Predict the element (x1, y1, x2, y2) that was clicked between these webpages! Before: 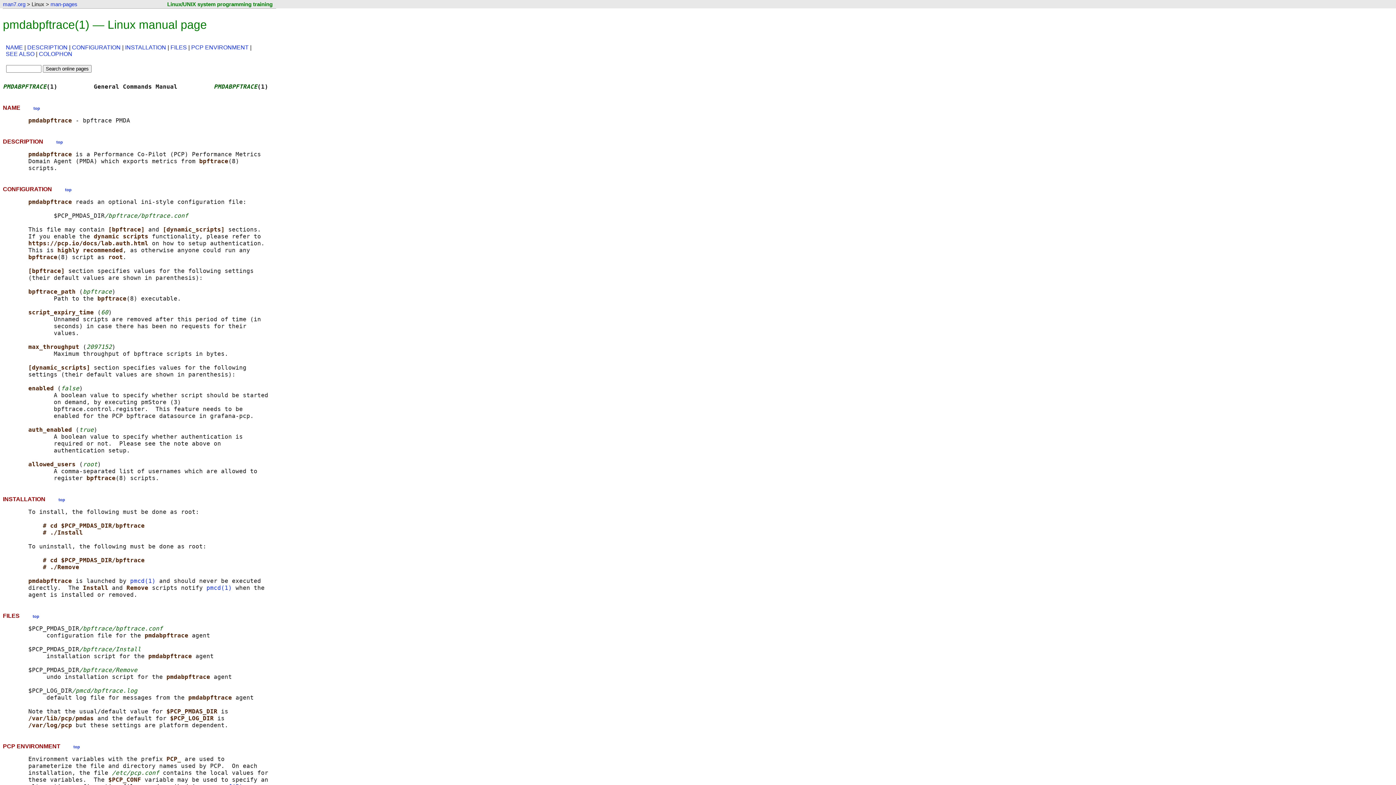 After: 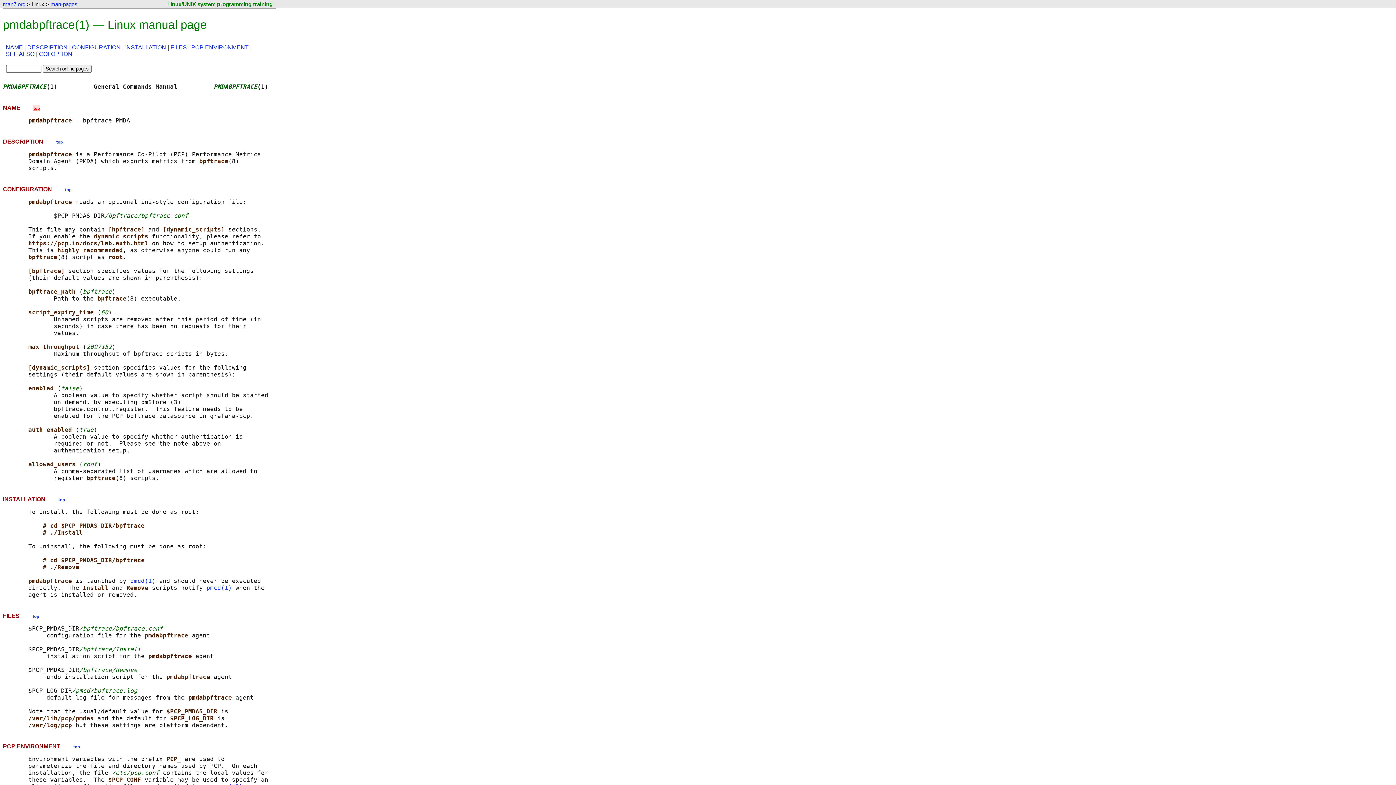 Action: bbox: (33, 104, 40, 111) label: top